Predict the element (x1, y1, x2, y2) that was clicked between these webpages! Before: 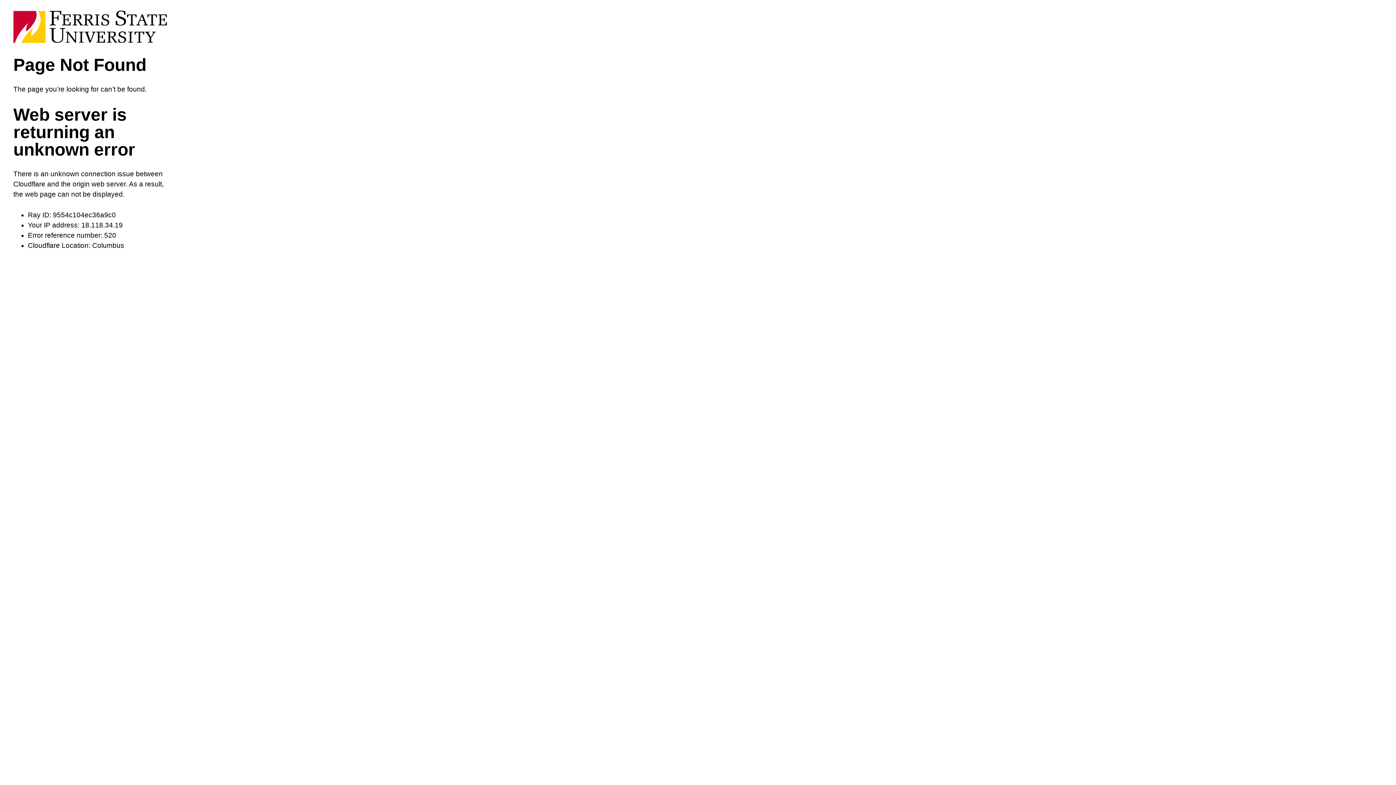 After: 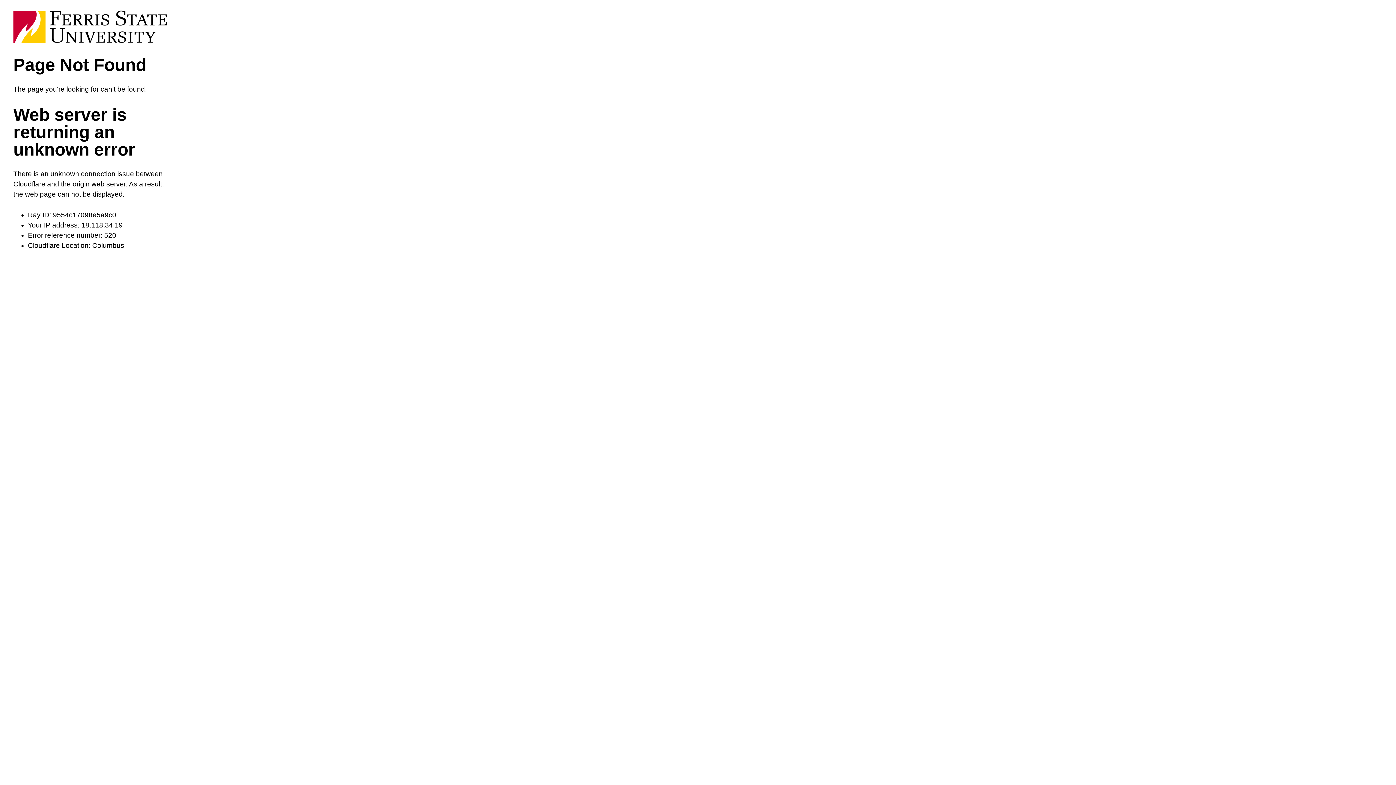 Action: bbox: (13, 10, 173, 45)